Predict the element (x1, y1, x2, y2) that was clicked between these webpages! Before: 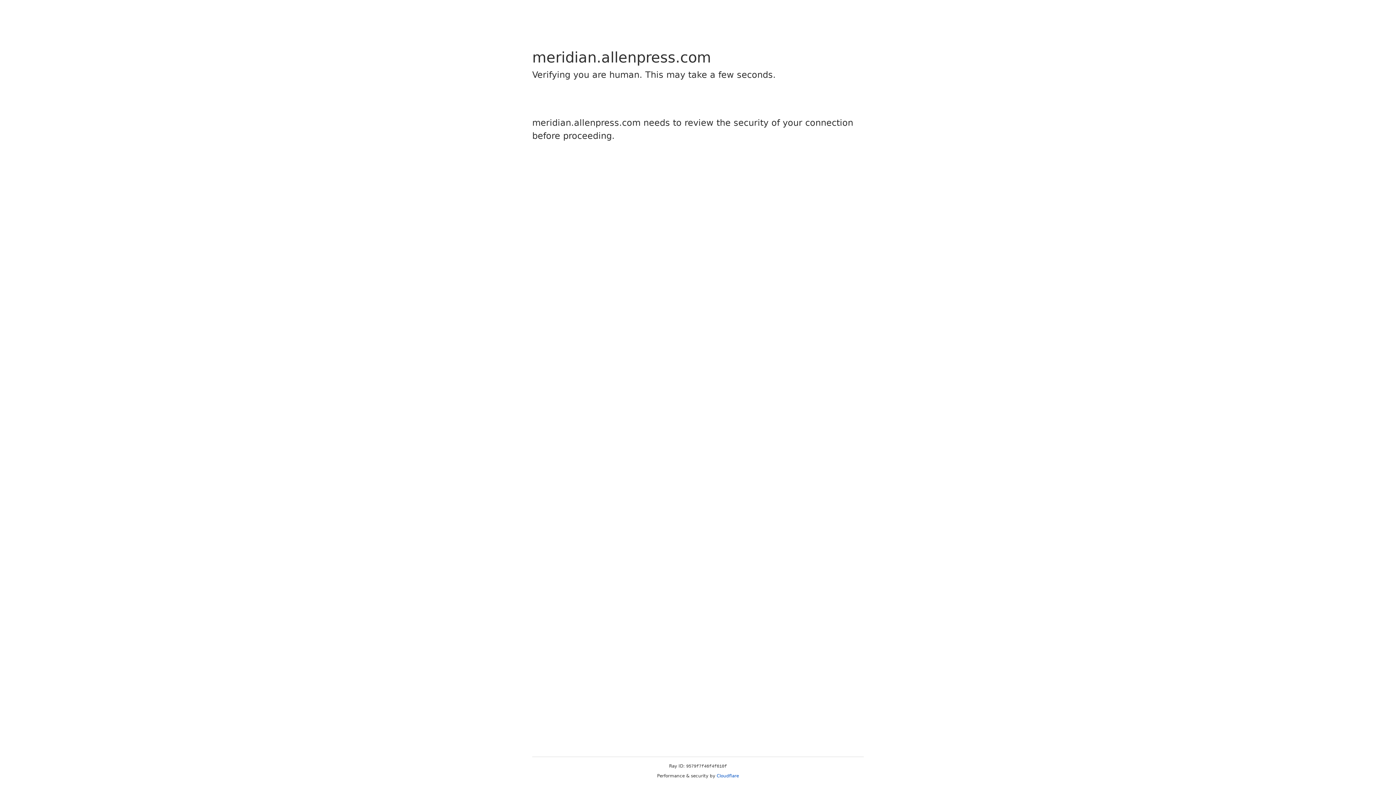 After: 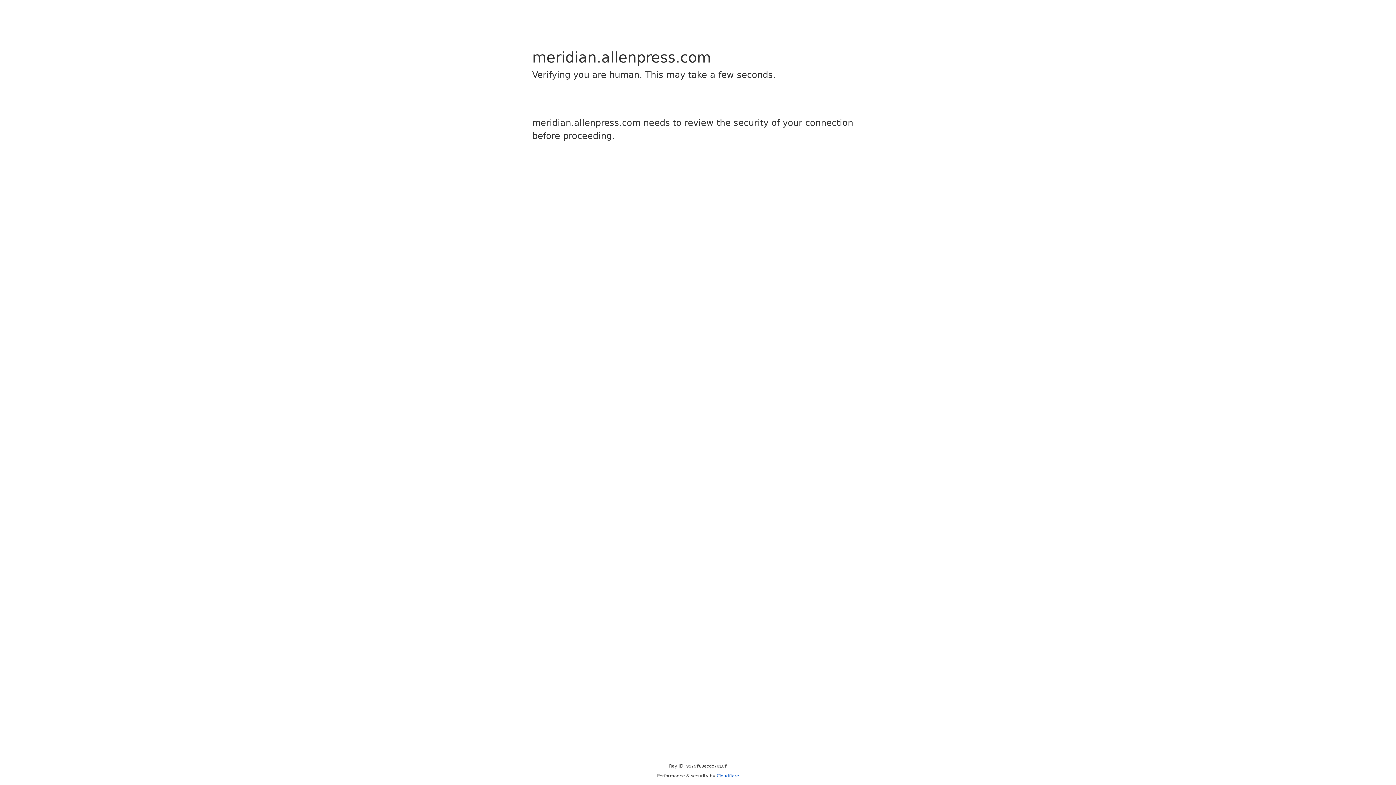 Action: label: Cloudflare bbox: (716, 773, 739, 778)